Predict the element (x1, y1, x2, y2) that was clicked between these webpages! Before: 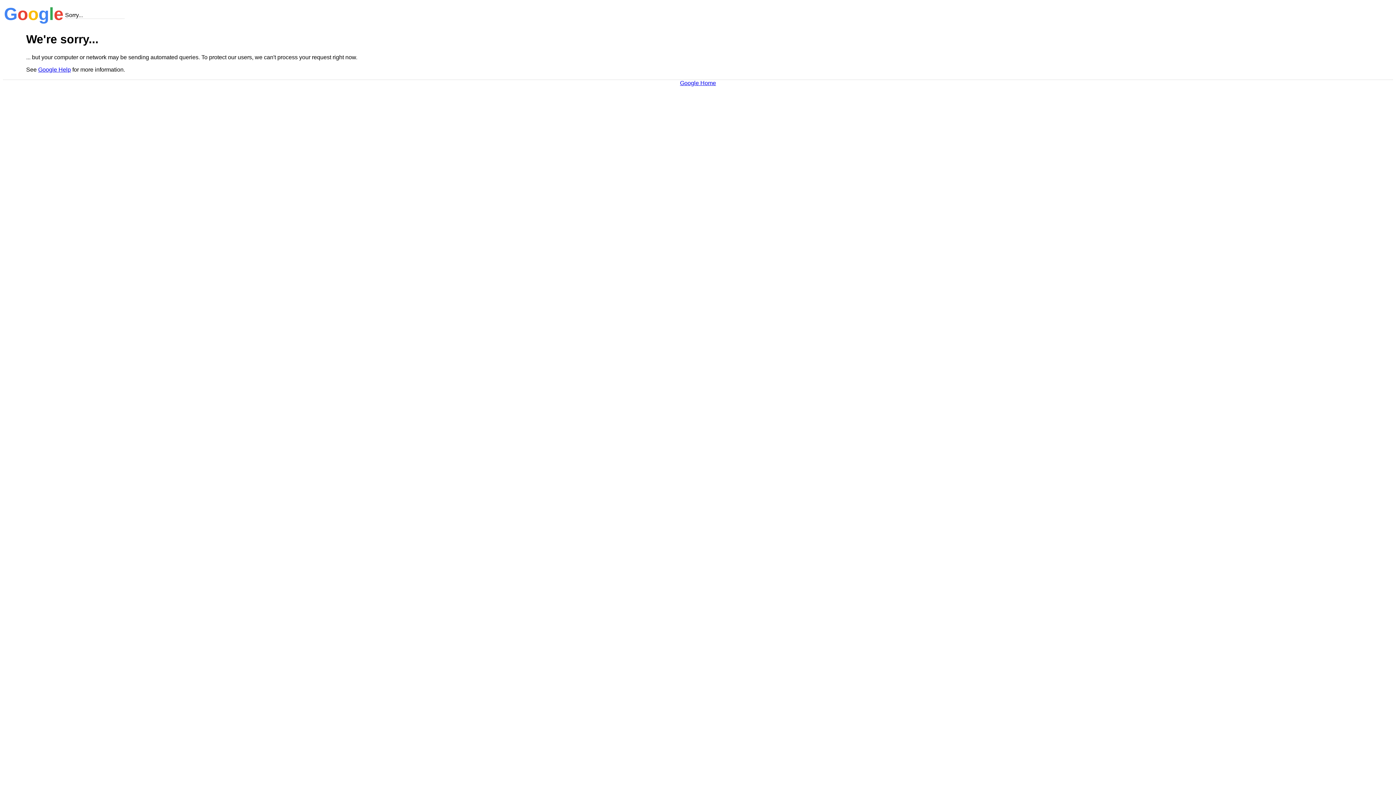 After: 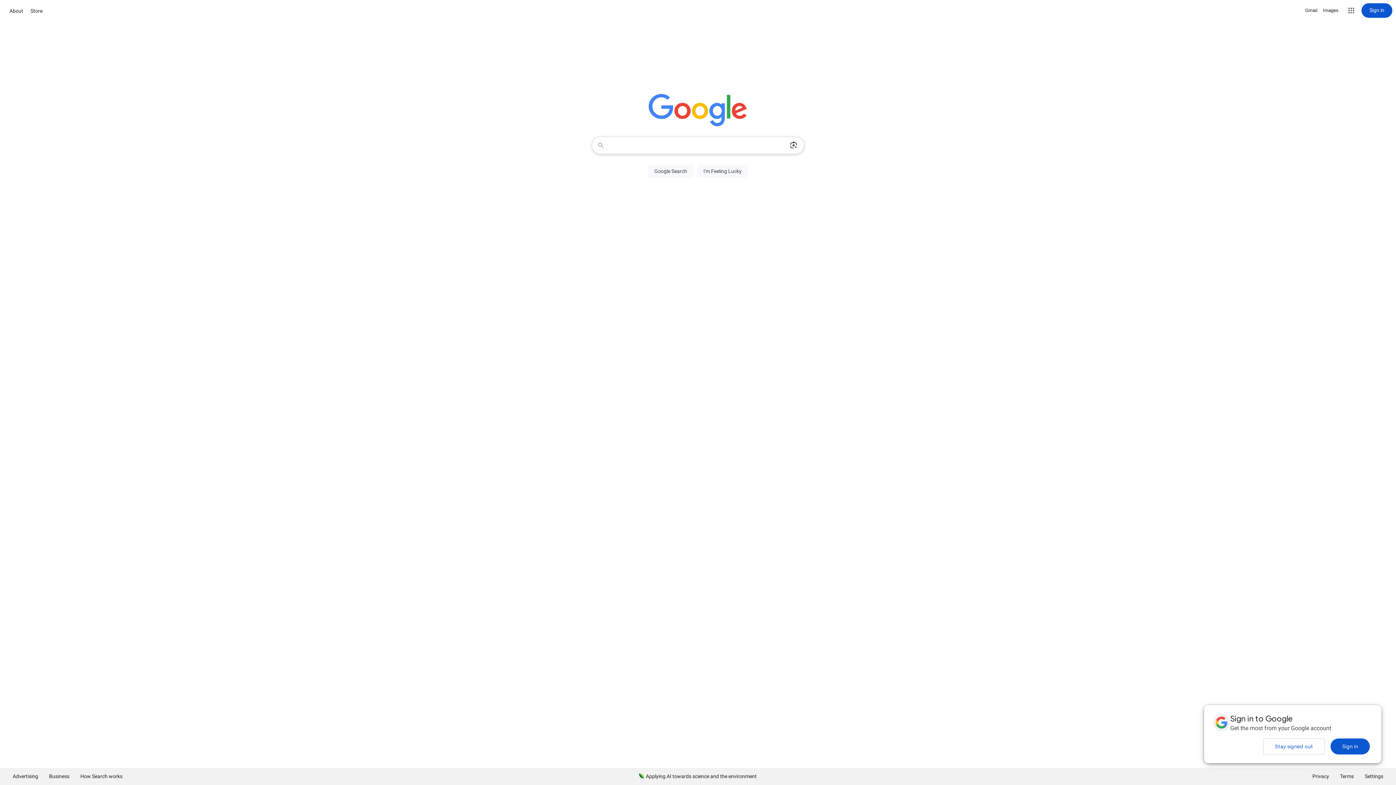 Action: label: Google Home bbox: (680, 79, 716, 86)